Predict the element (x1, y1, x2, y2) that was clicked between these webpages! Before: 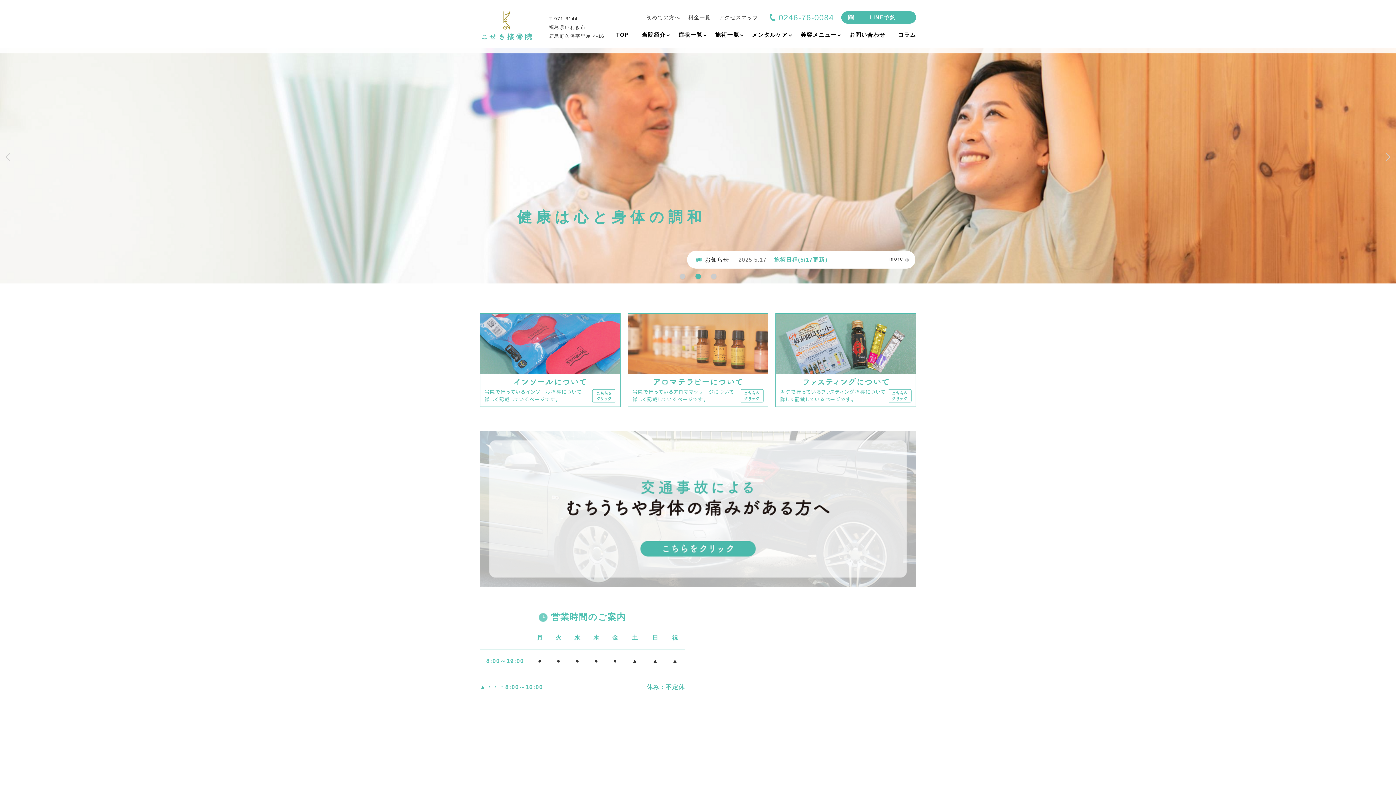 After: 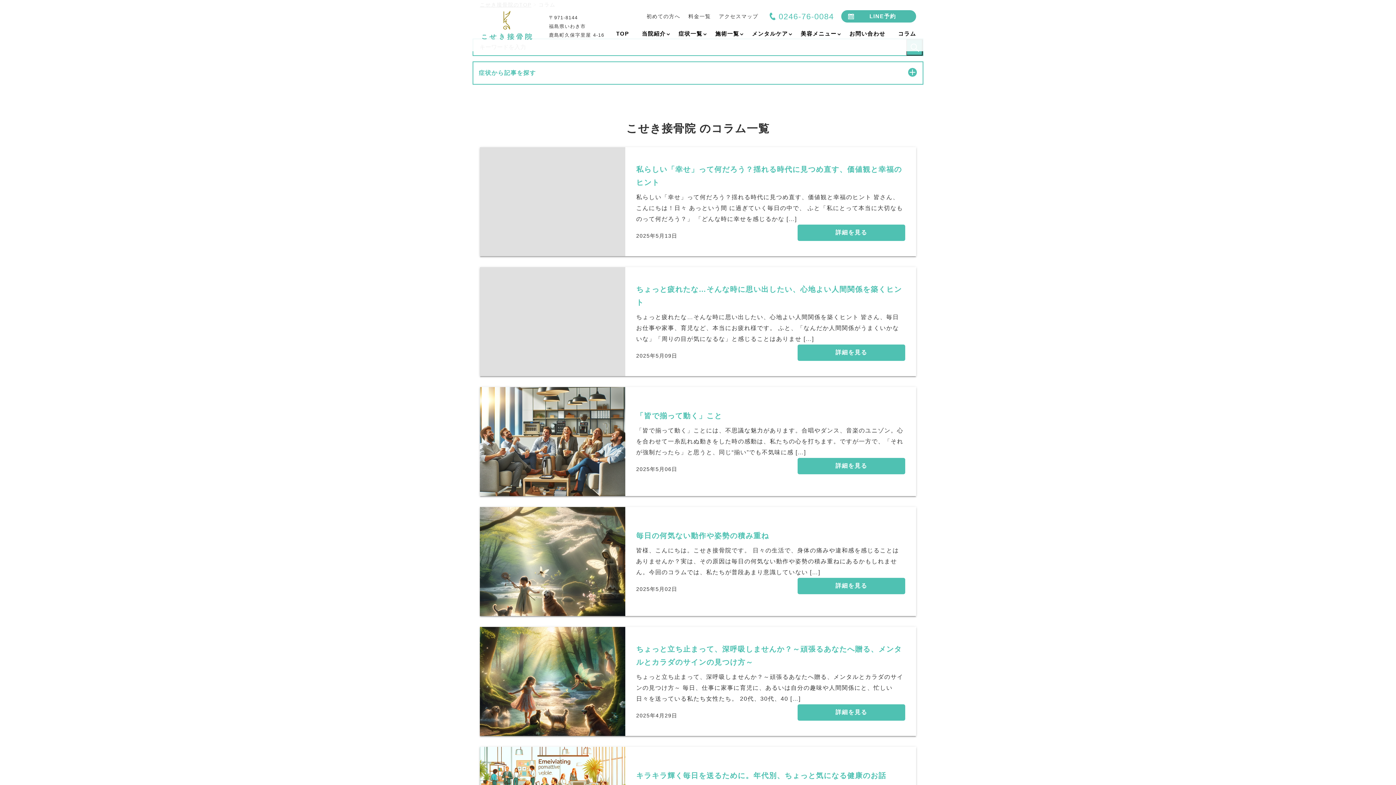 Action: bbox: (892, 30, 923, 40) label: コラム